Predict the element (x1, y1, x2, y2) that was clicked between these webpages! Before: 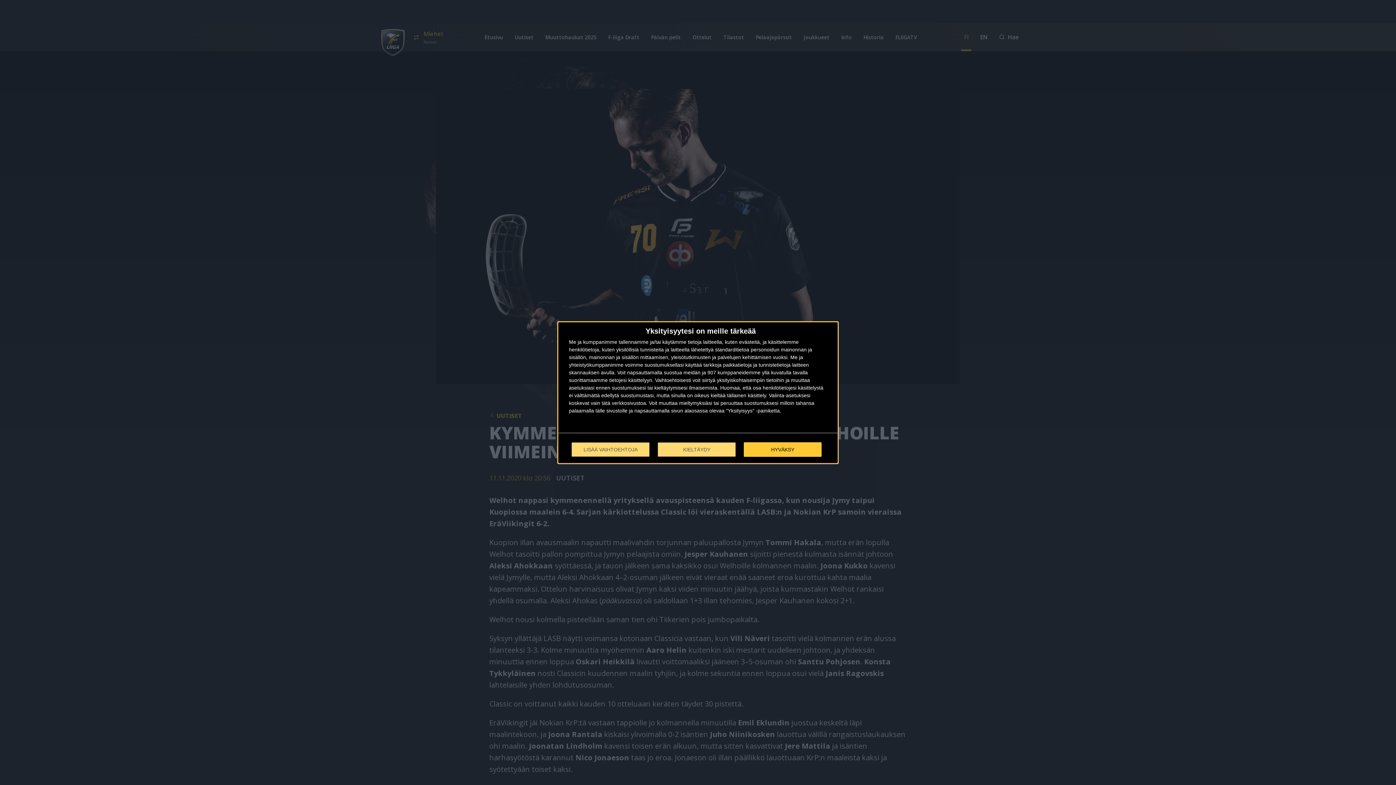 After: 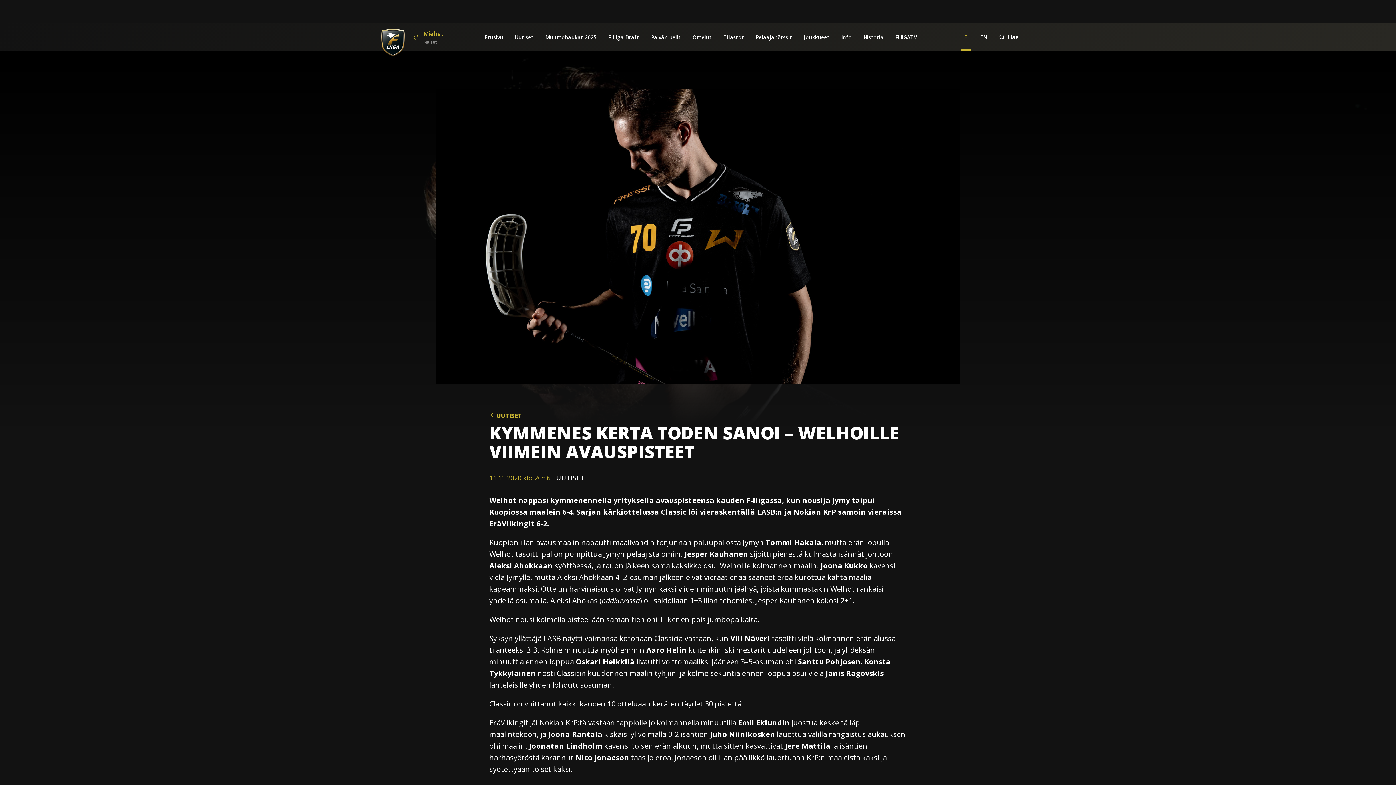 Action: label: HYVÄKSY bbox: (744, 442, 821, 456)